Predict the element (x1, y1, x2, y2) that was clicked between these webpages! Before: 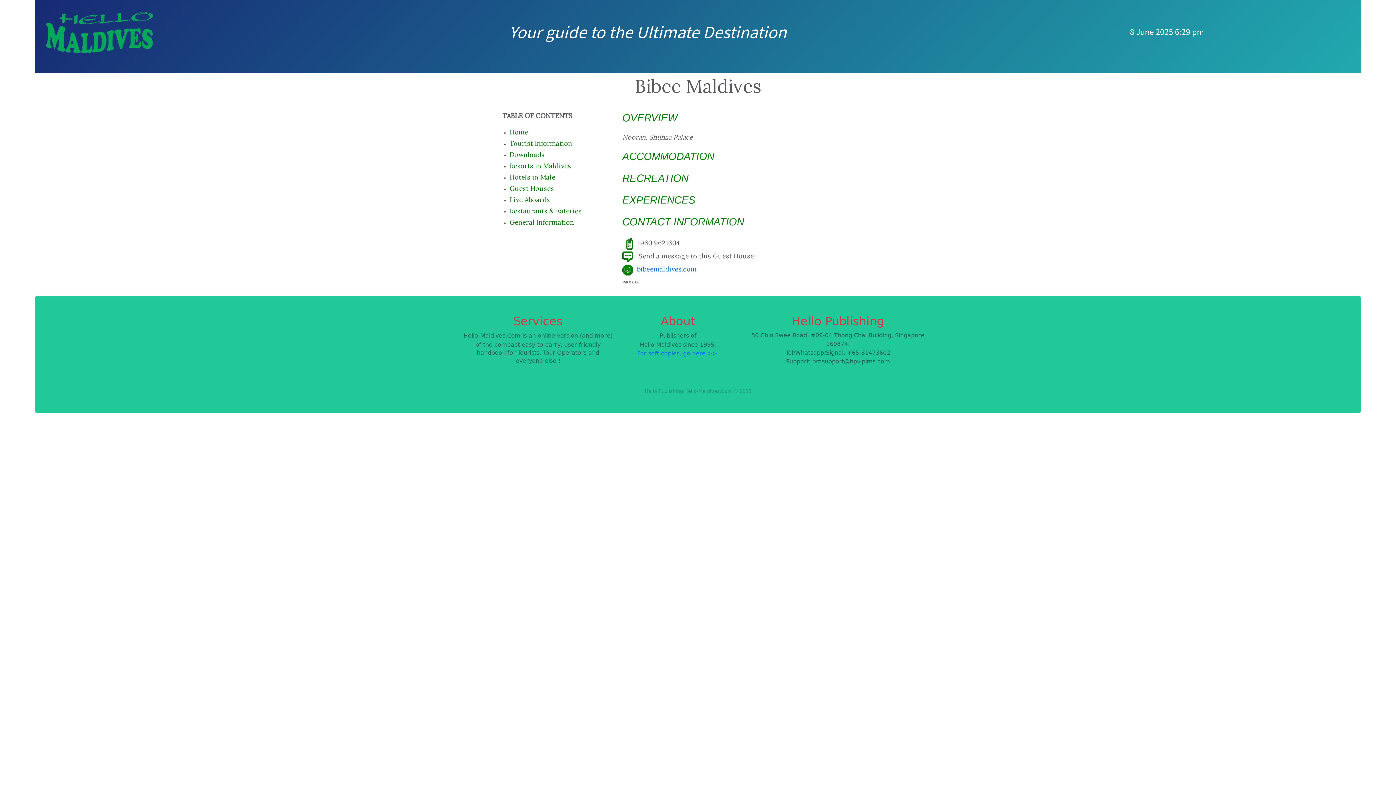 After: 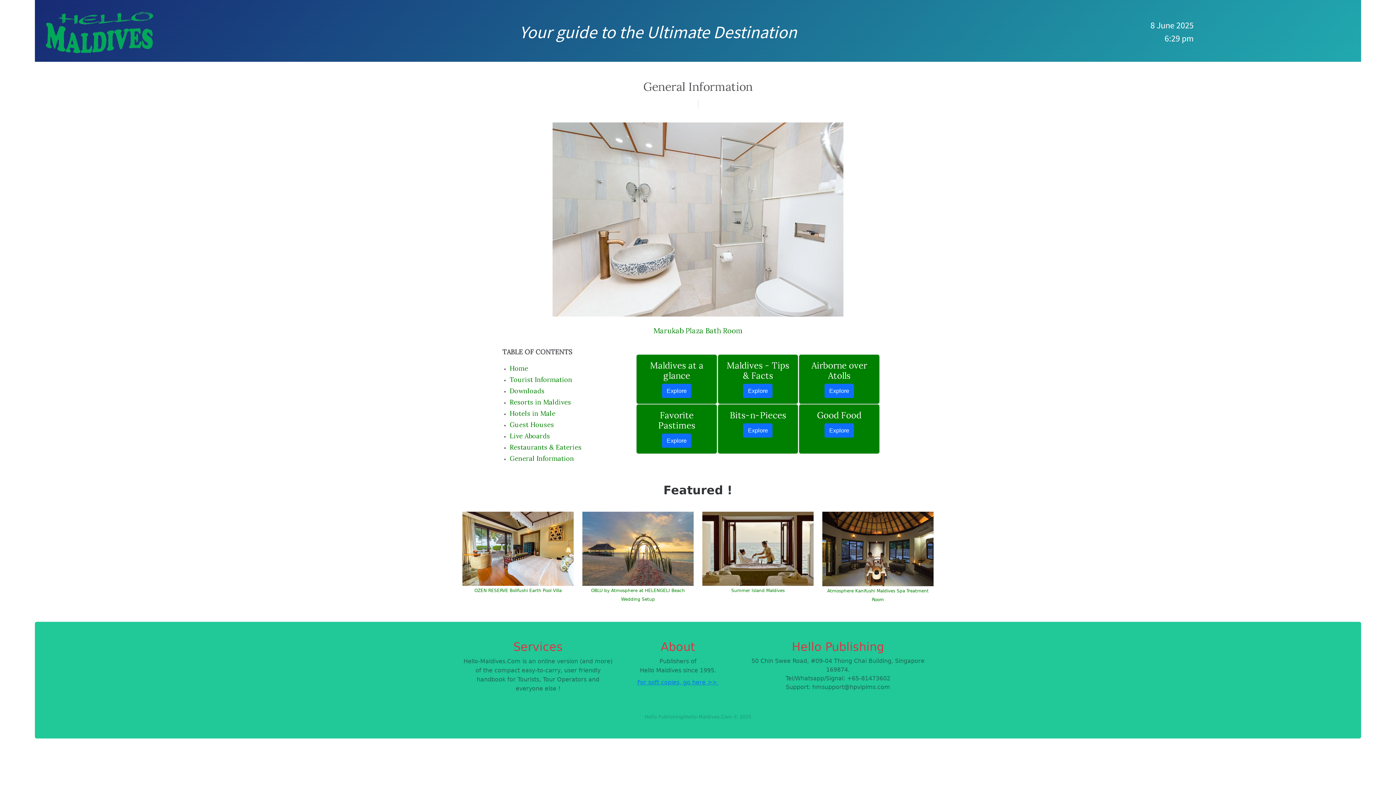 Action: label: General Information bbox: (509, 218, 574, 226)